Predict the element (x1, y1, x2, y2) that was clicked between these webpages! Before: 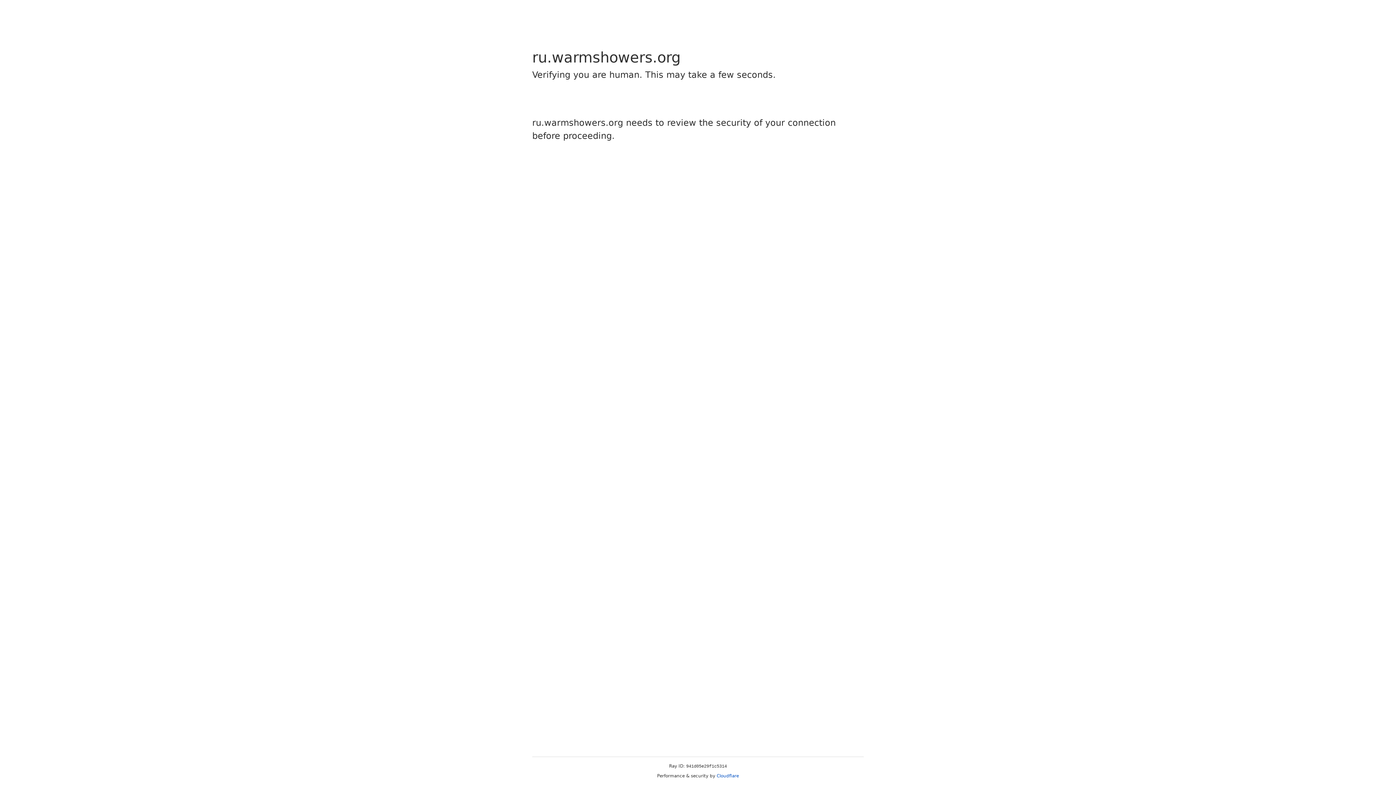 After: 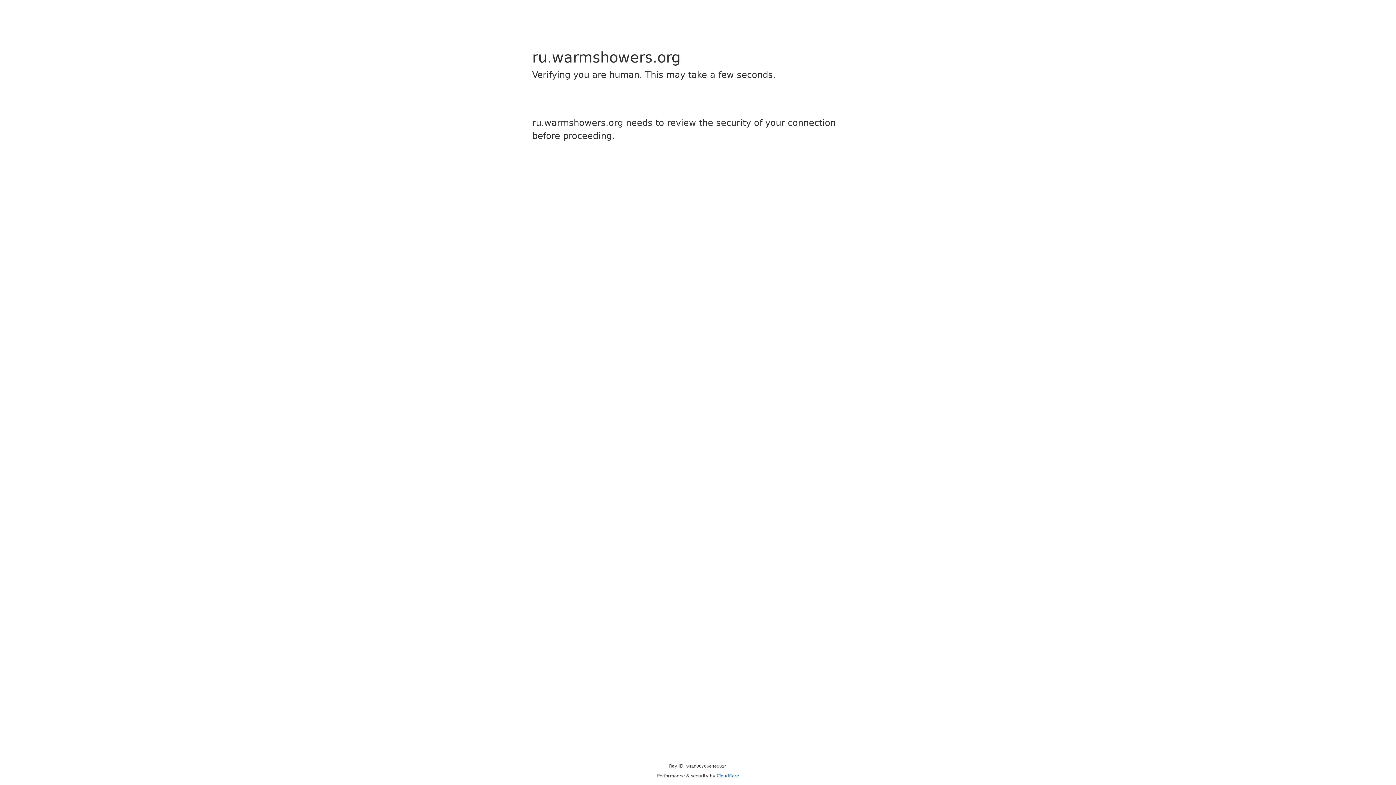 Action: label: Cloudflare bbox: (716, 773, 739, 778)